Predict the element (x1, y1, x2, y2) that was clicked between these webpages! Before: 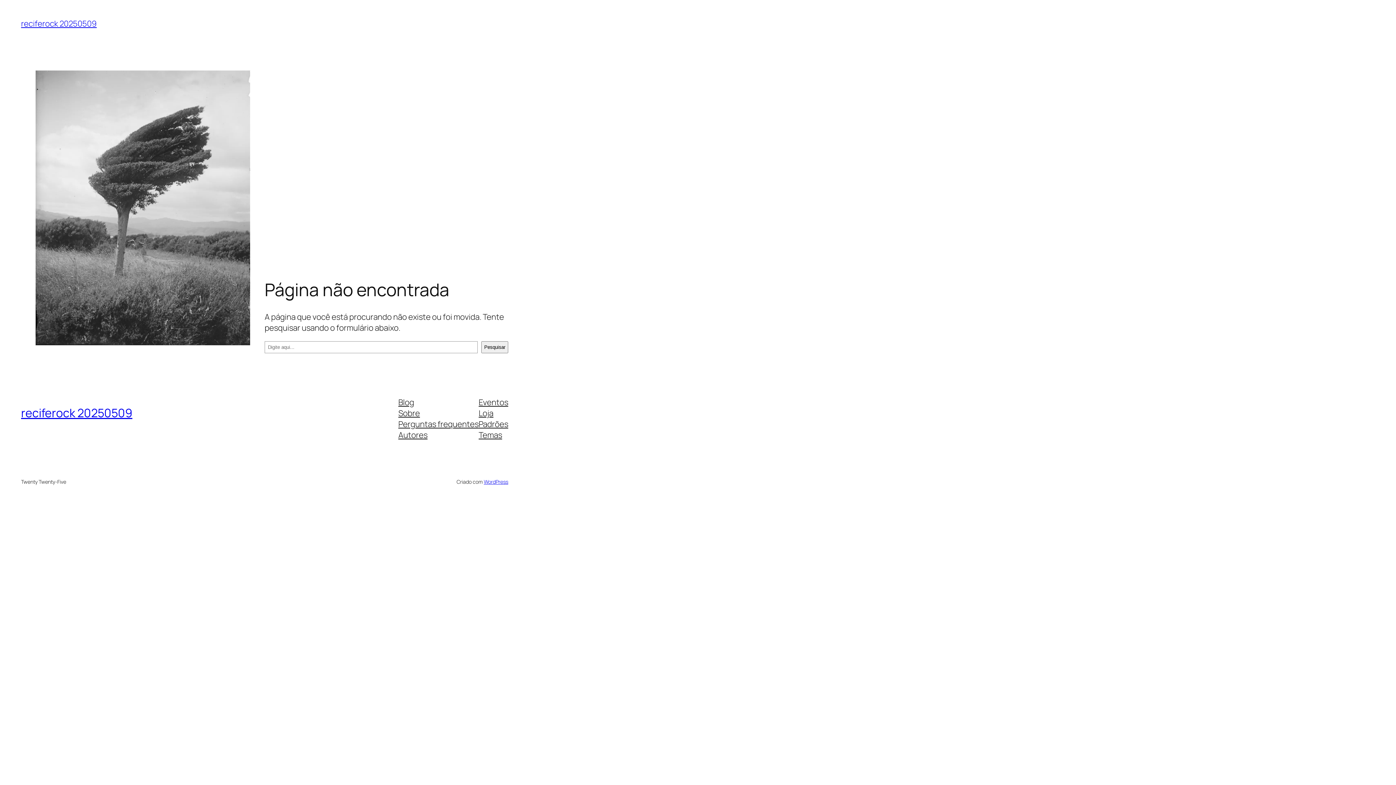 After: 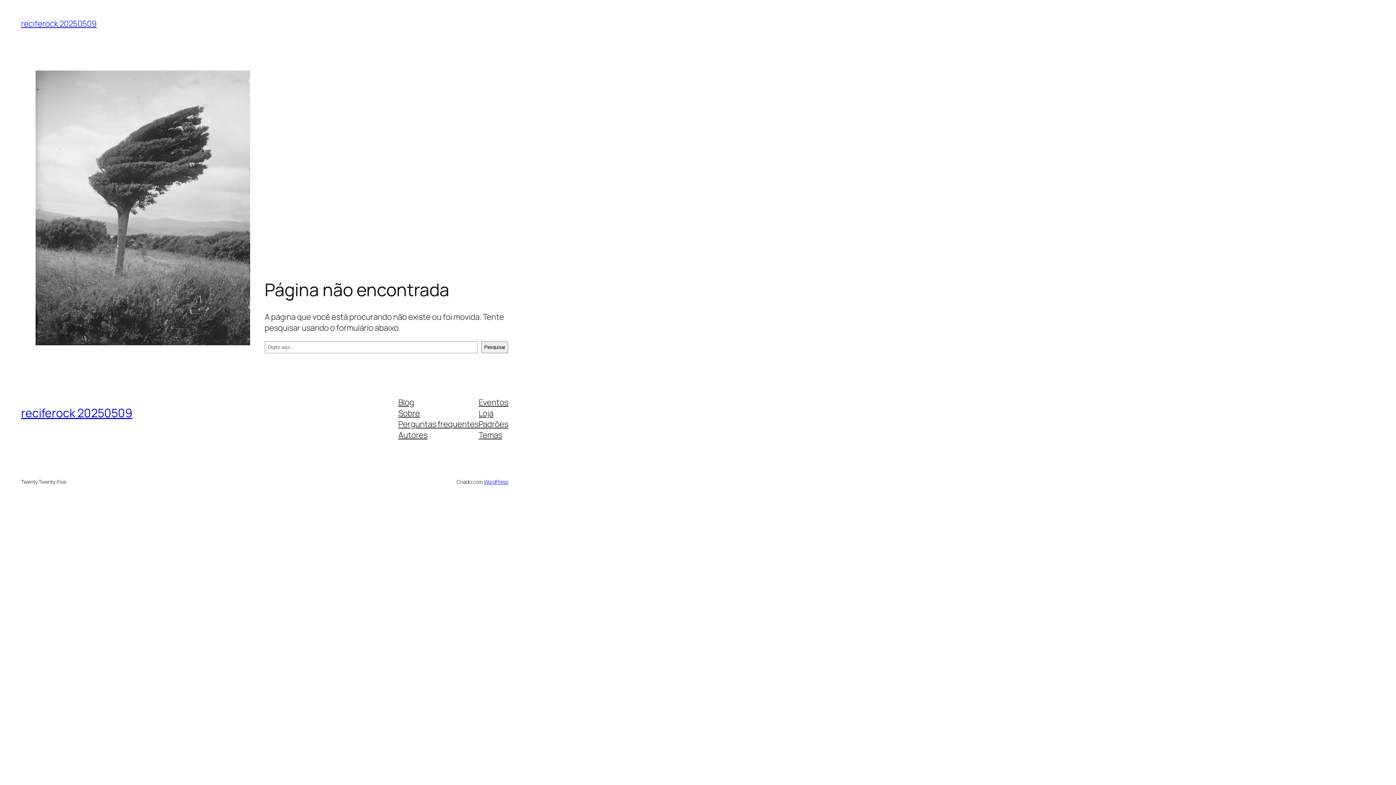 Action: bbox: (478, 429, 502, 440) label: Temas